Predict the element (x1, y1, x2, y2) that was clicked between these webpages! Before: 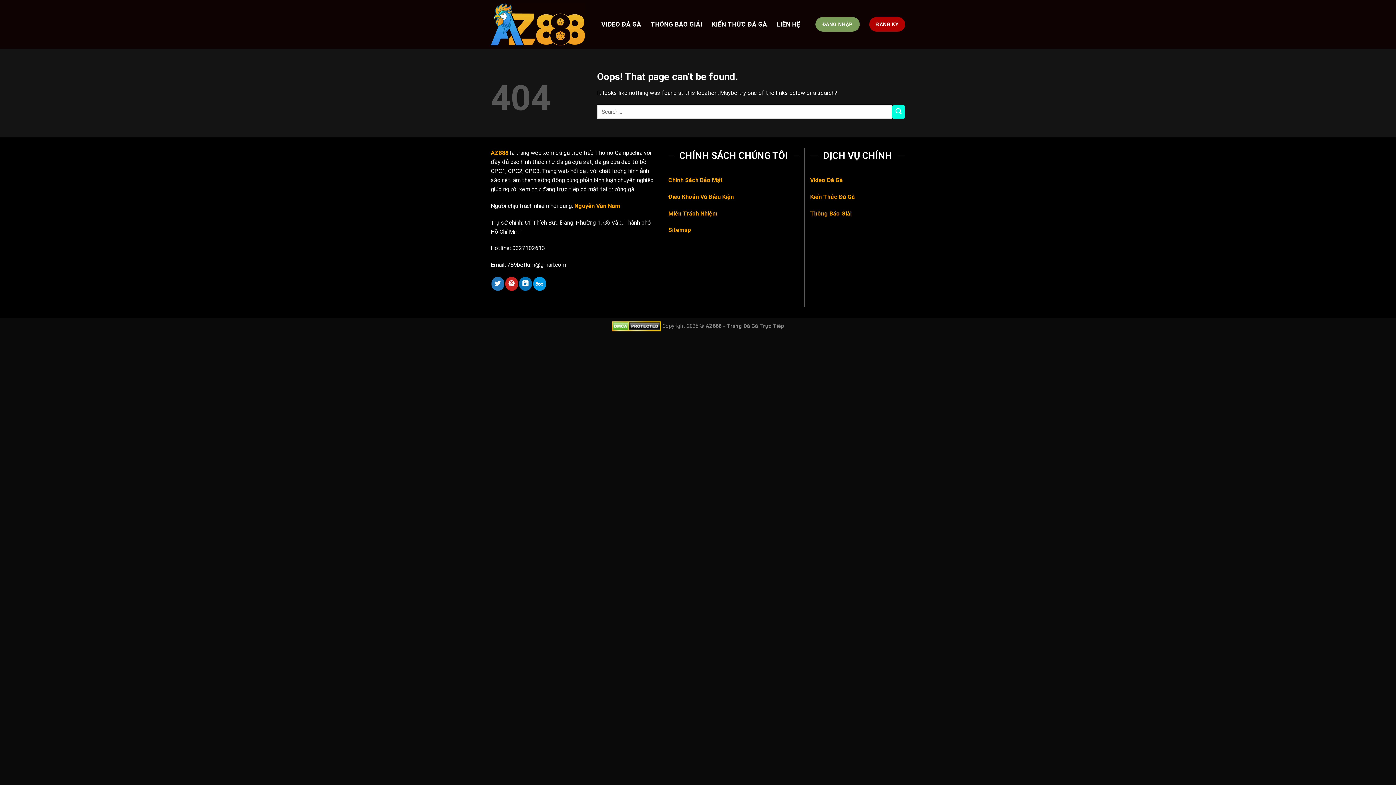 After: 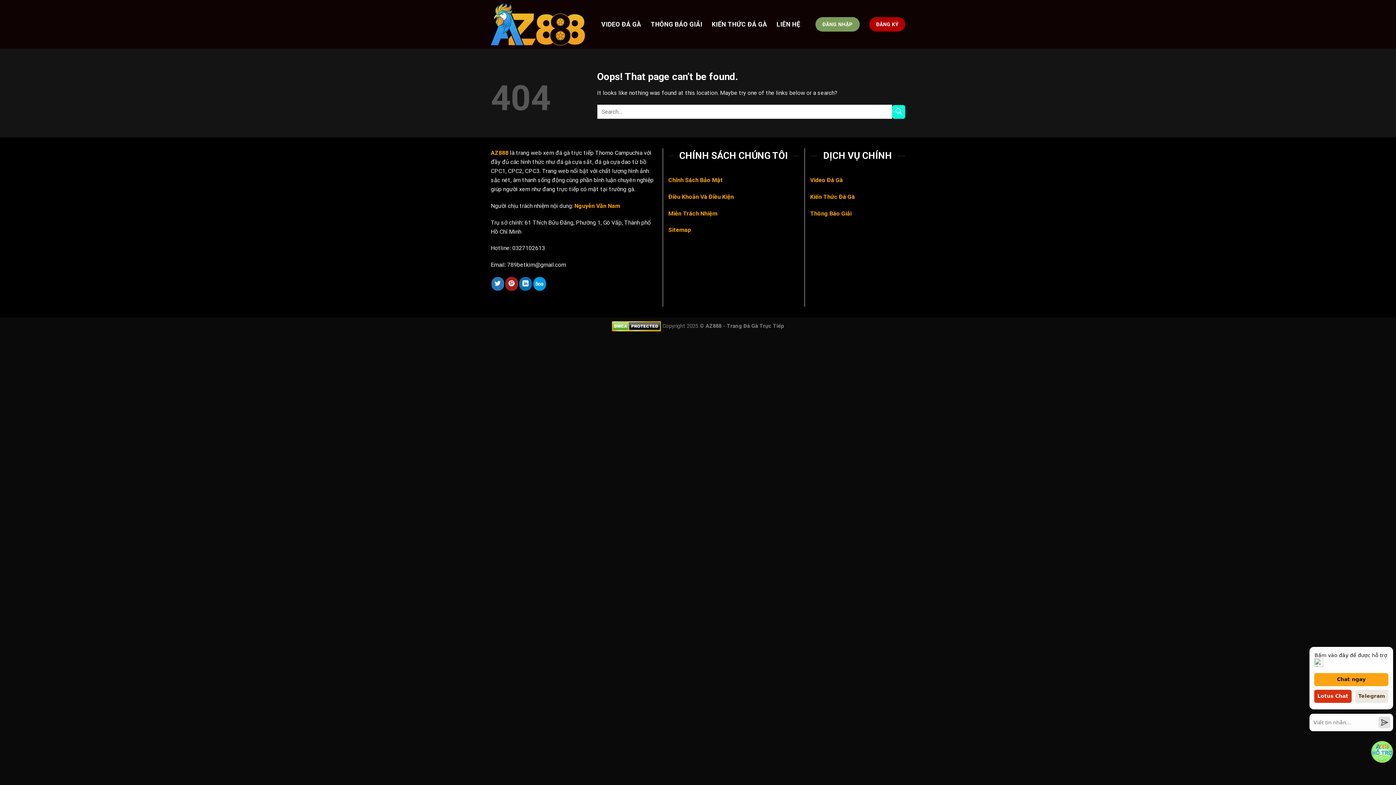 Action: bbox: (505, 277, 518, 290) label: Follow on Pinterest